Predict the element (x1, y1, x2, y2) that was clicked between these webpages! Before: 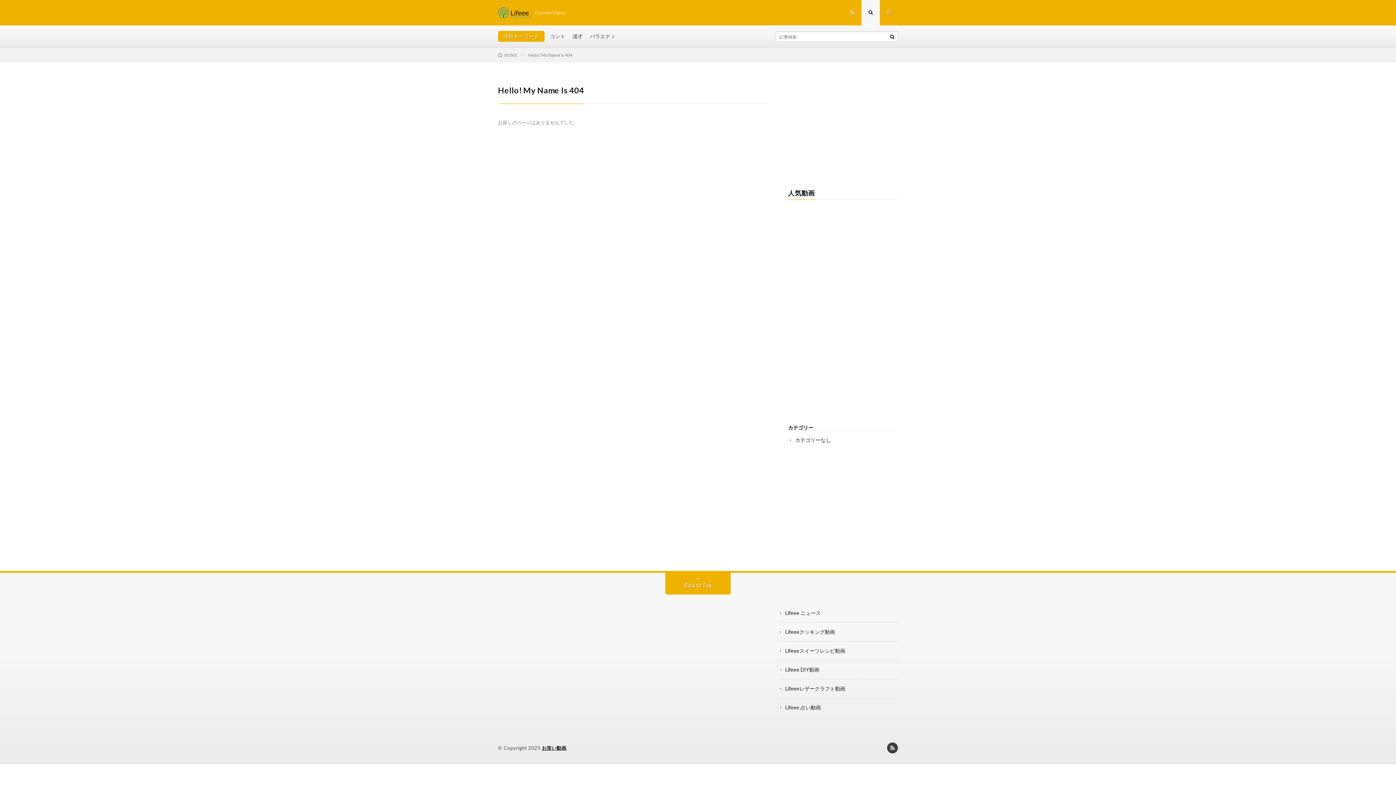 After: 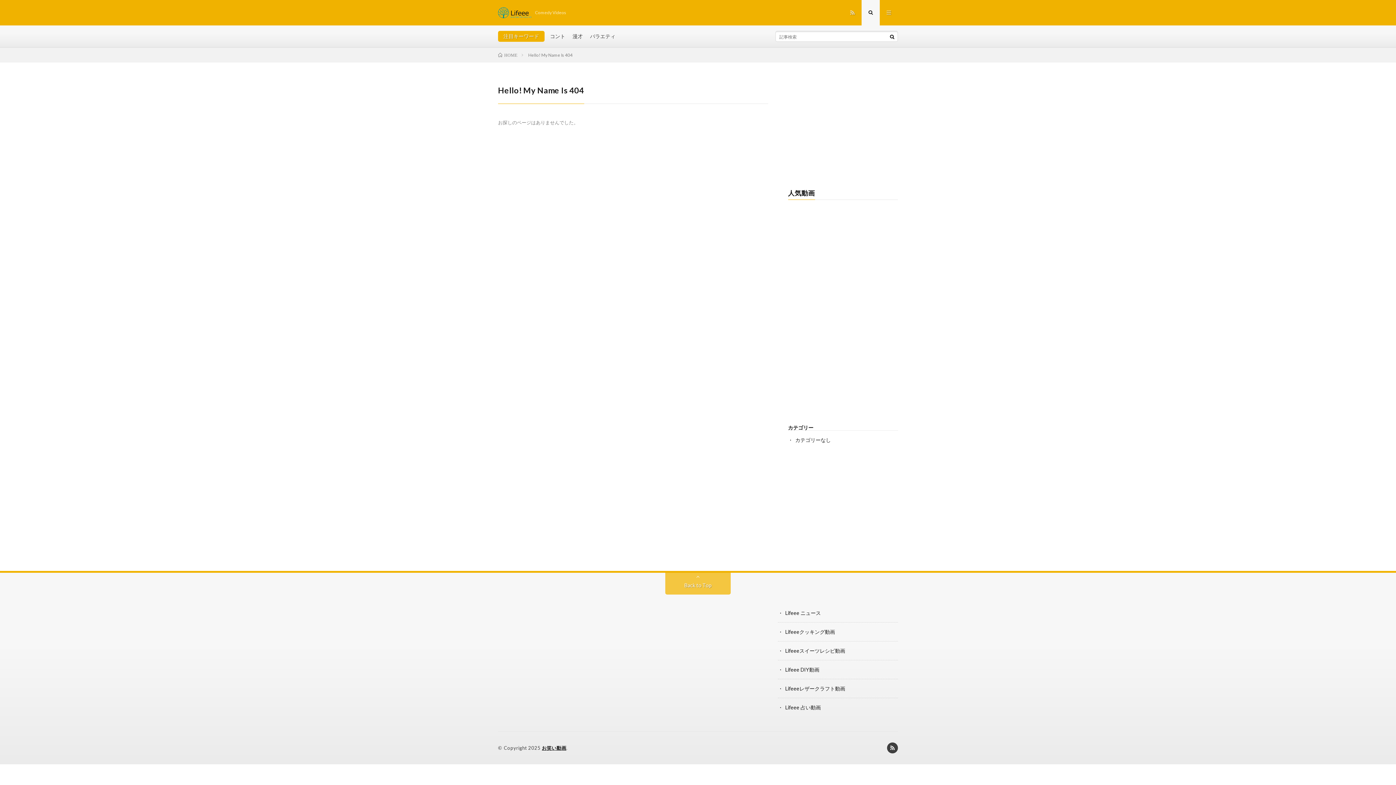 Action: bbox: (665, 573, 730, 594) label: Back to Top